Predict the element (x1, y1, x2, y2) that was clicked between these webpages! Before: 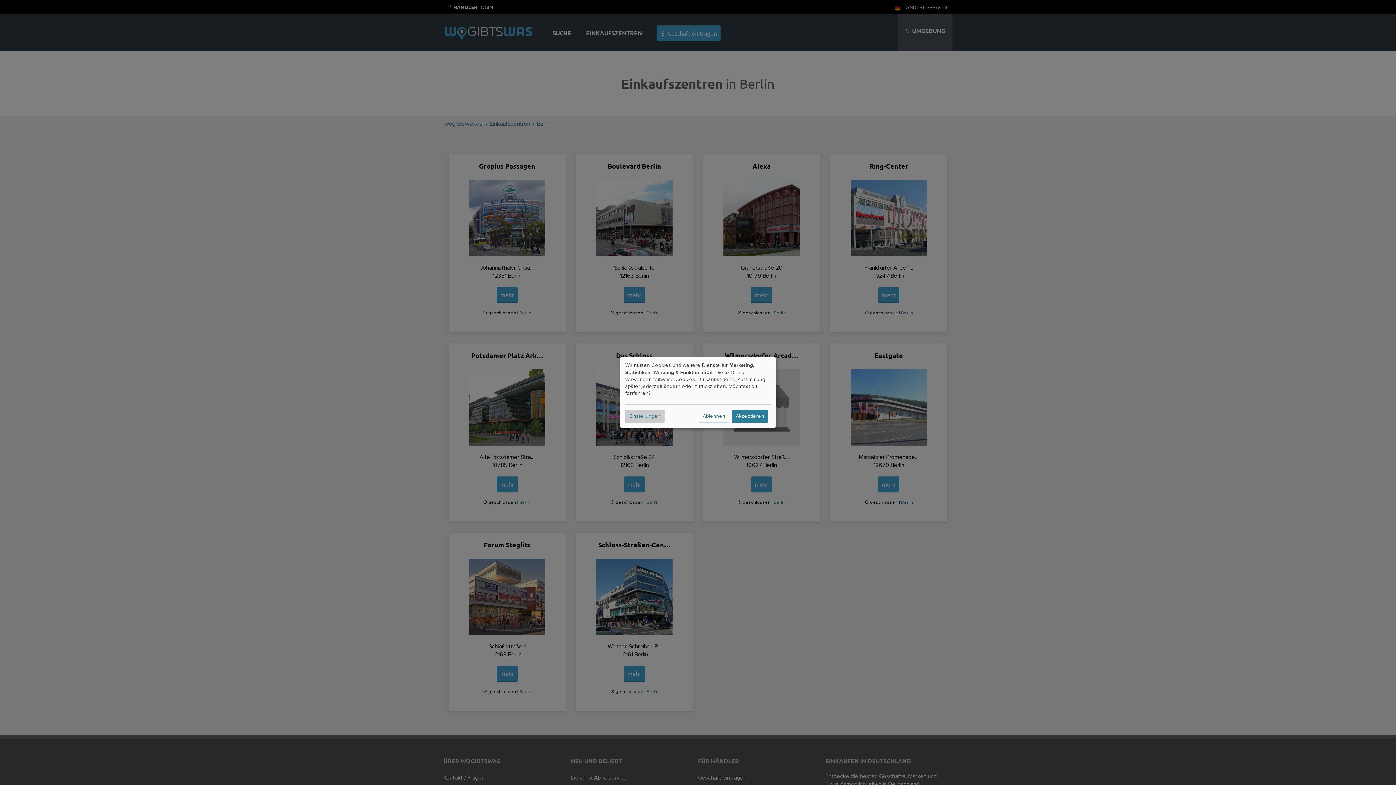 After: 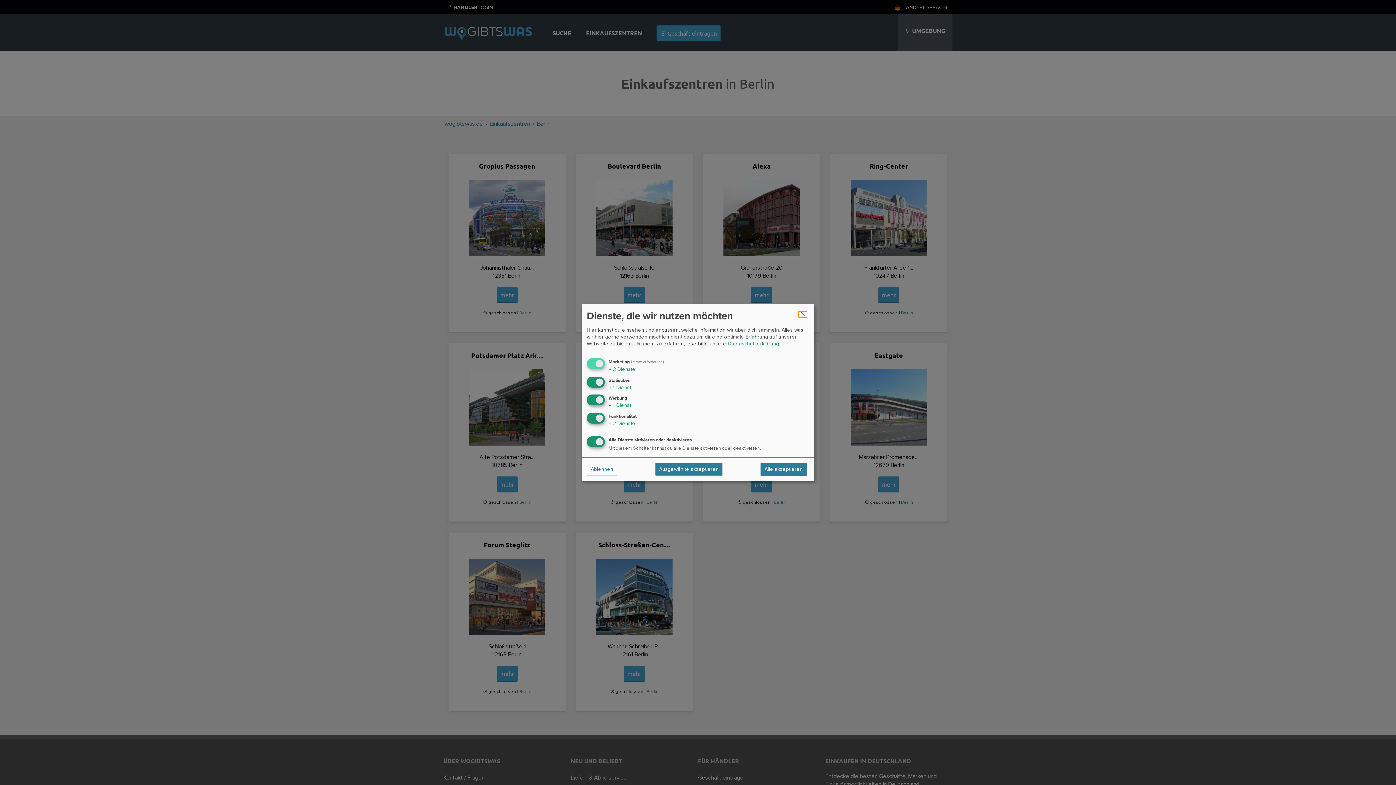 Action: label: Einstellungen bbox: (625, 409, 664, 423)